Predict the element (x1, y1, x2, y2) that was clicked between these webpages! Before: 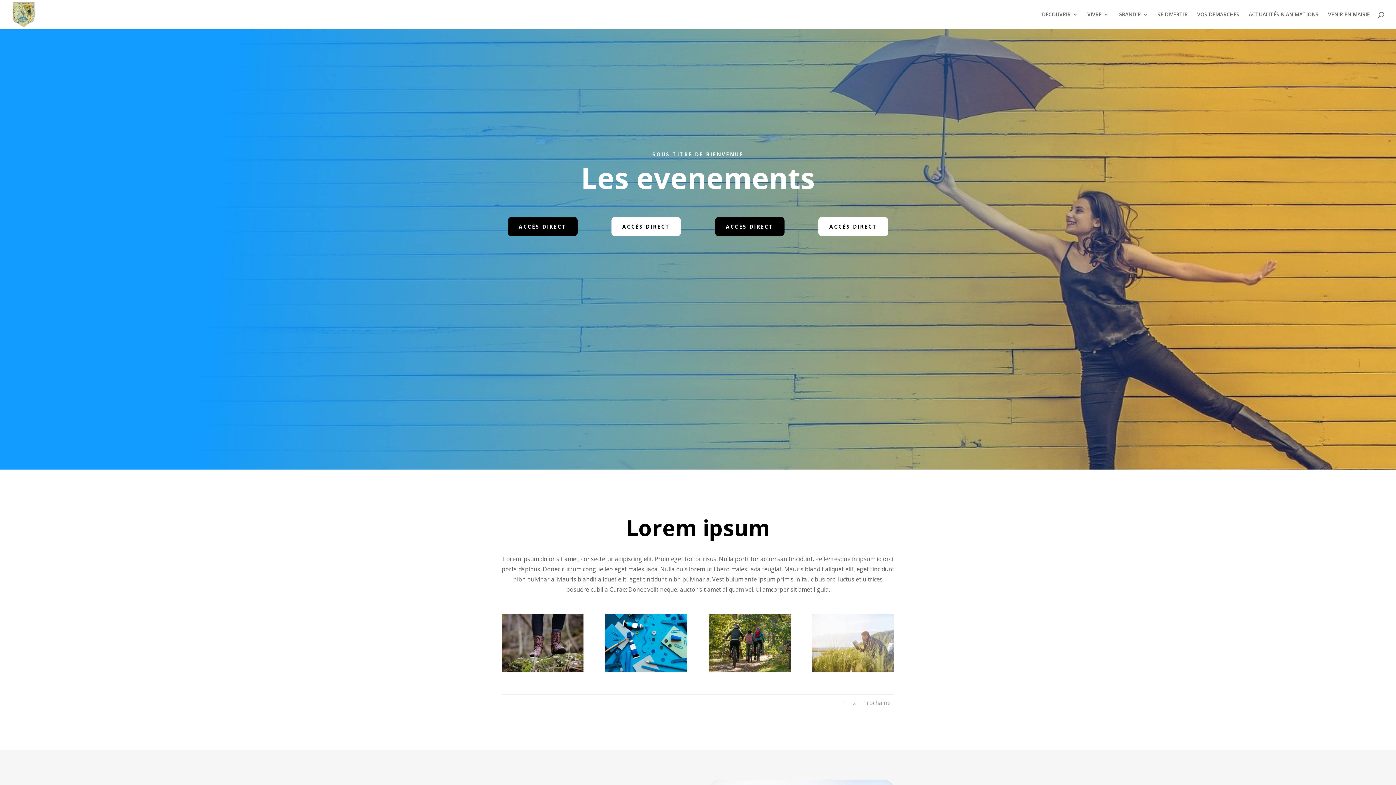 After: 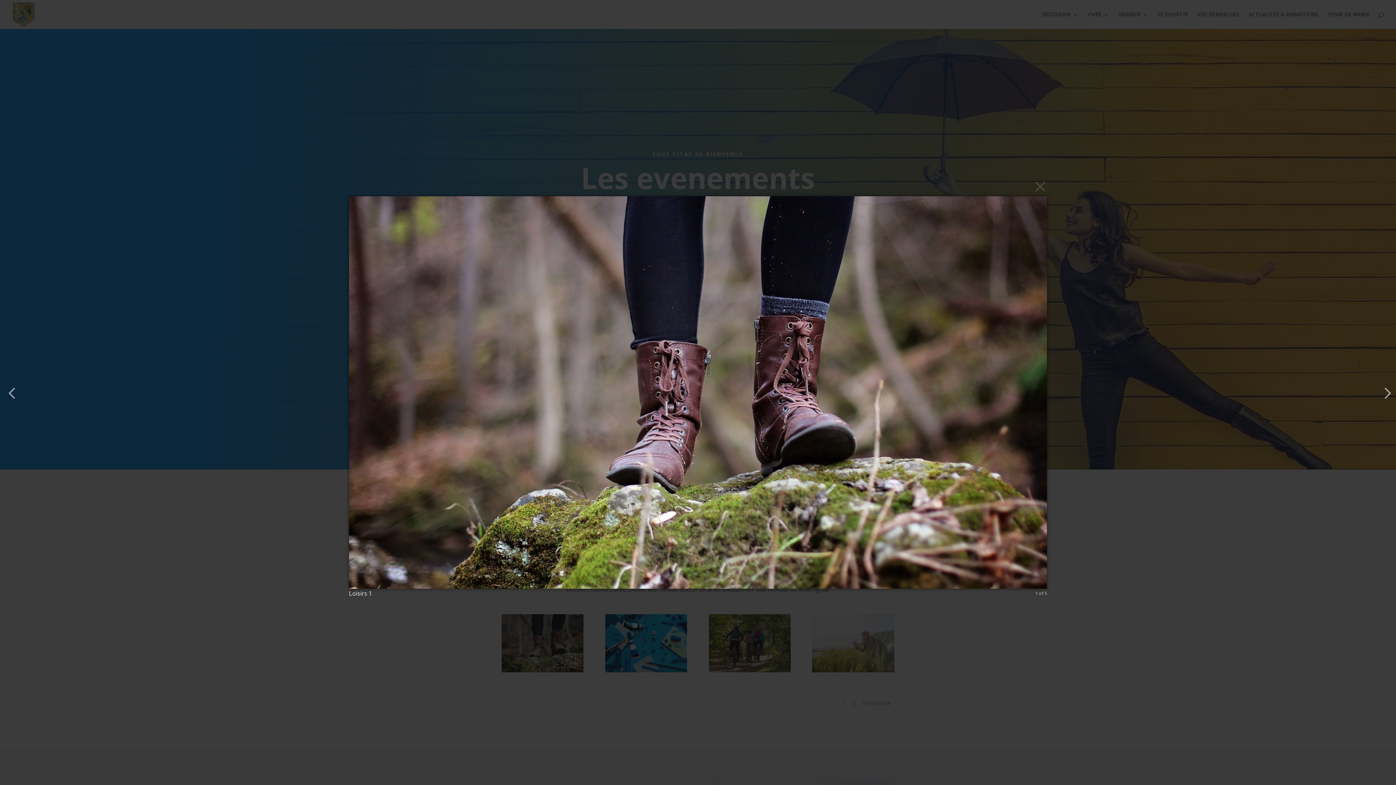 Action: bbox: (501, 666, 583, 674)